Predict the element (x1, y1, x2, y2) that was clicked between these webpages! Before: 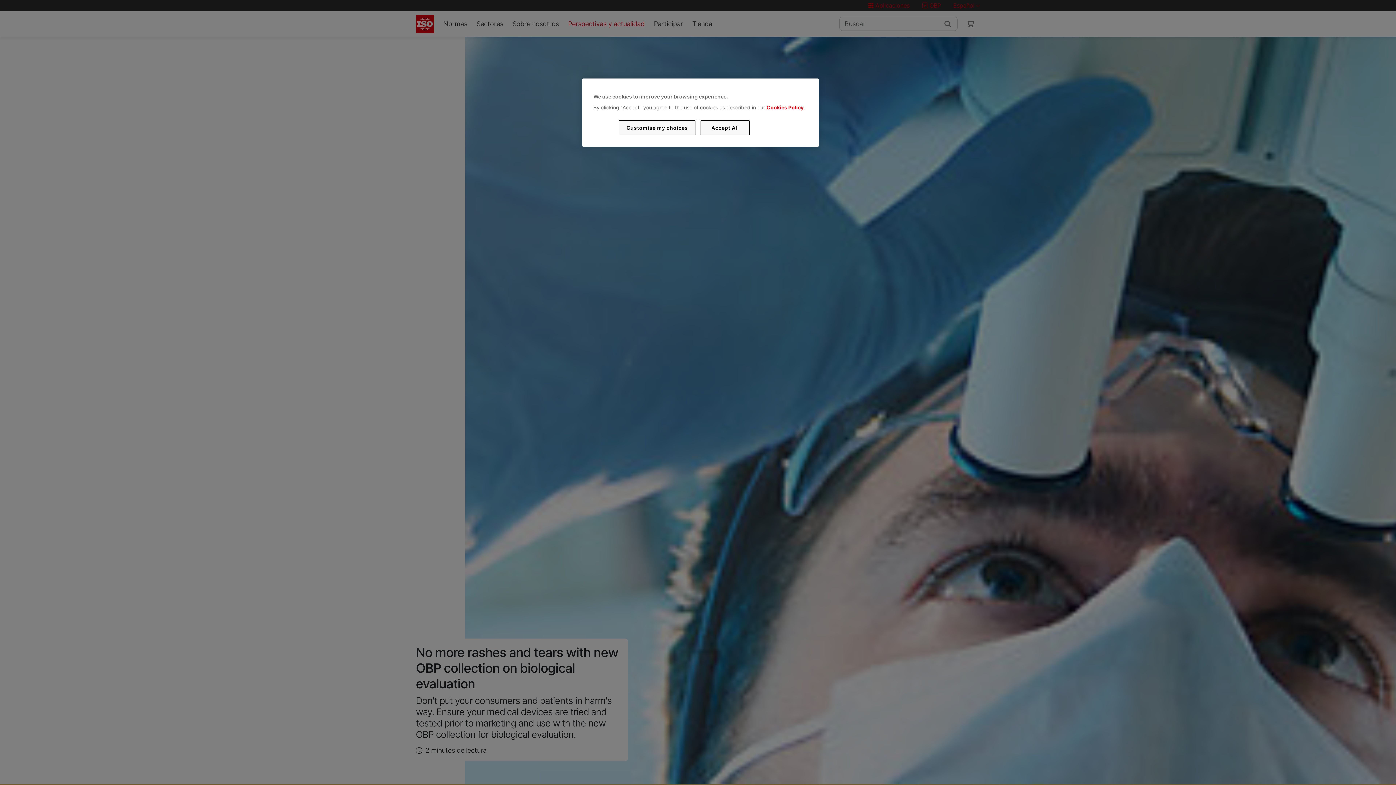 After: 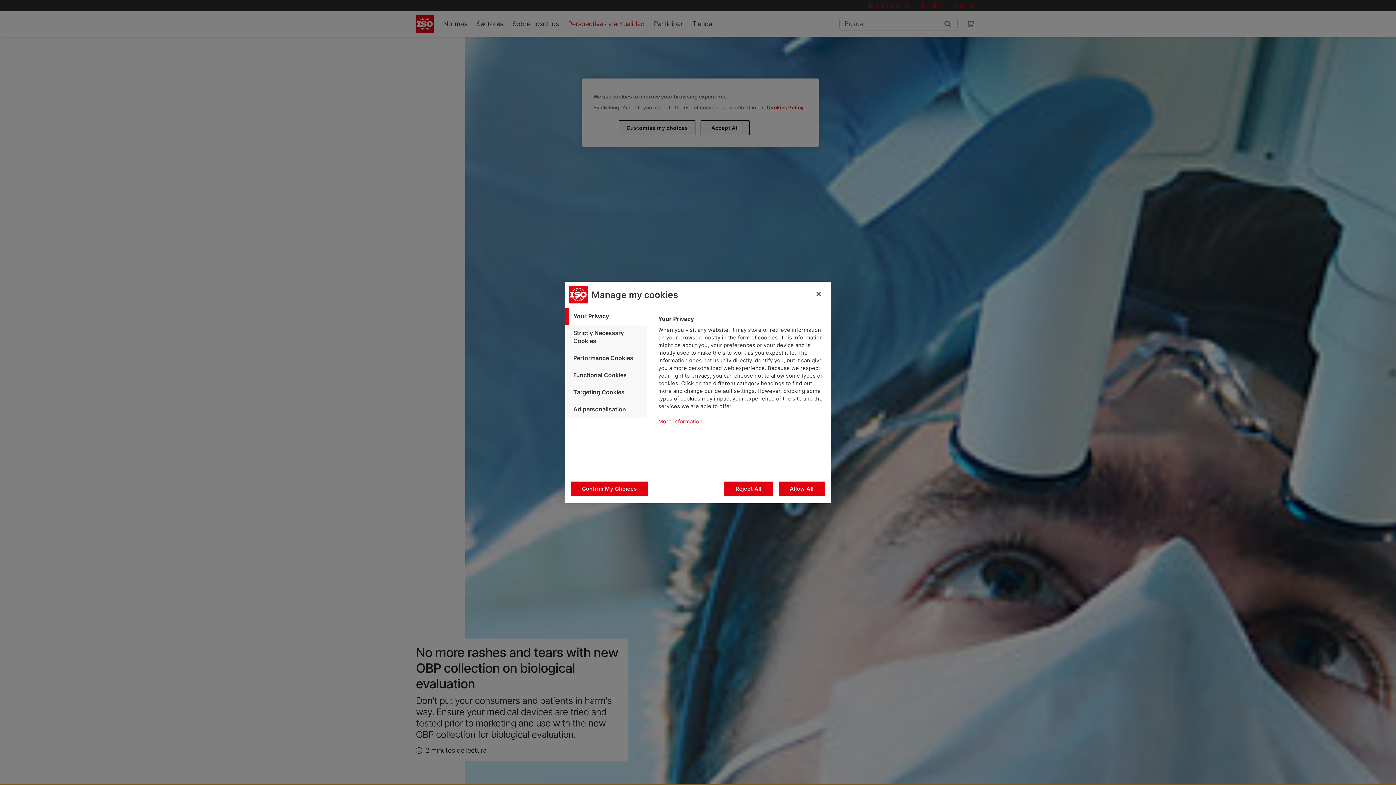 Action: label: Customise my choices bbox: (619, 120, 695, 135)